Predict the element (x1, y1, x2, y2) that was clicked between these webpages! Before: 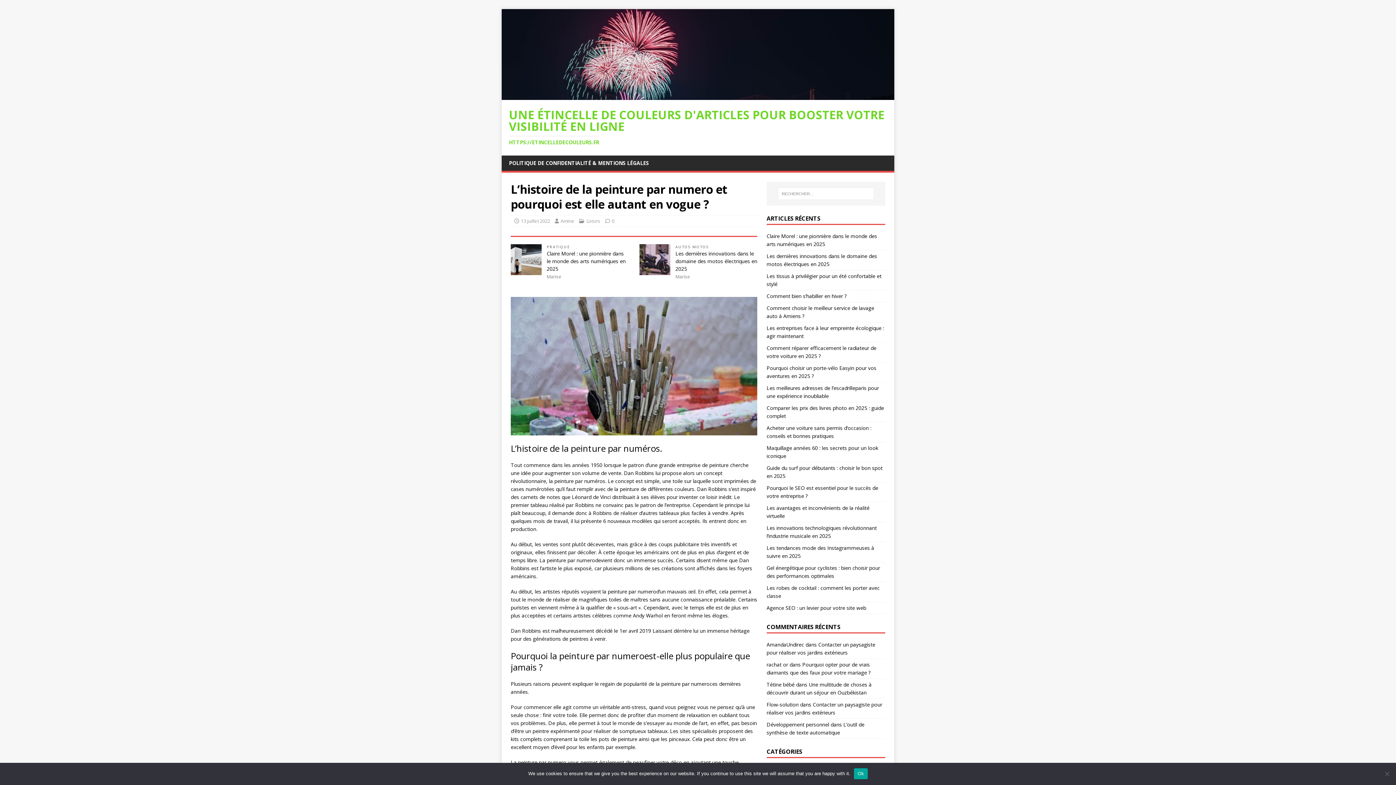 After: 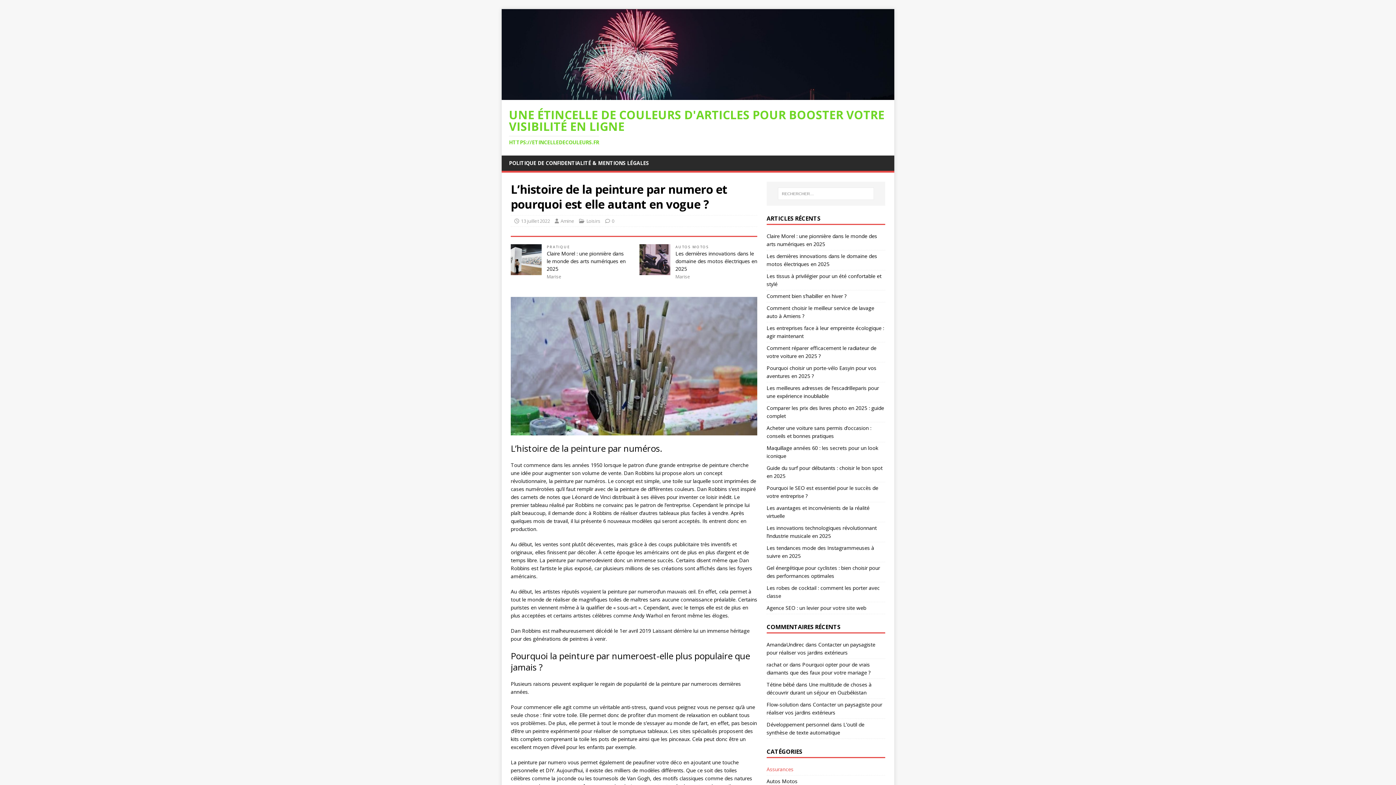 Action: bbox: (854, 768, 867, 779) label: Ok